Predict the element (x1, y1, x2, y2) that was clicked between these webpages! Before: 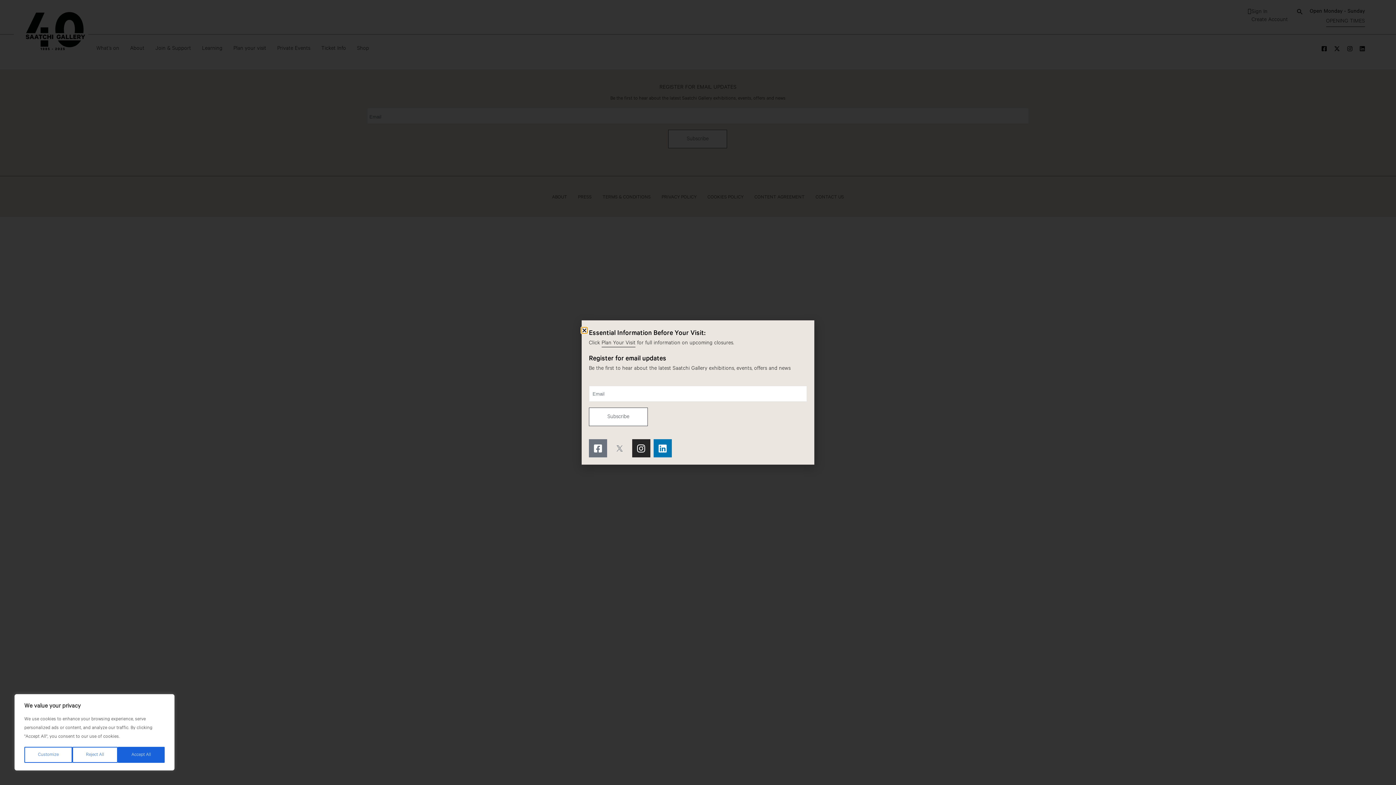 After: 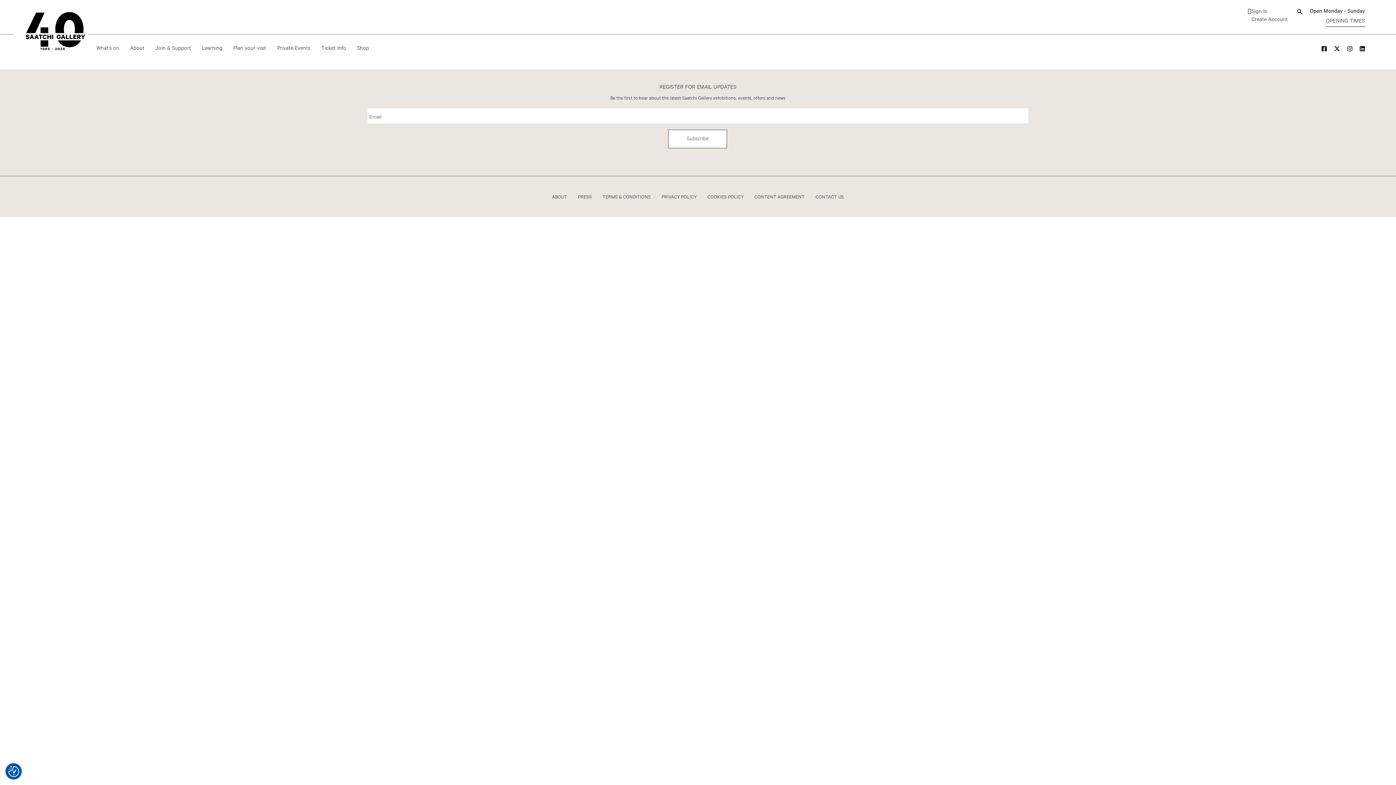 Action: bbox: (72, 747, 117, 763) label: Reject All